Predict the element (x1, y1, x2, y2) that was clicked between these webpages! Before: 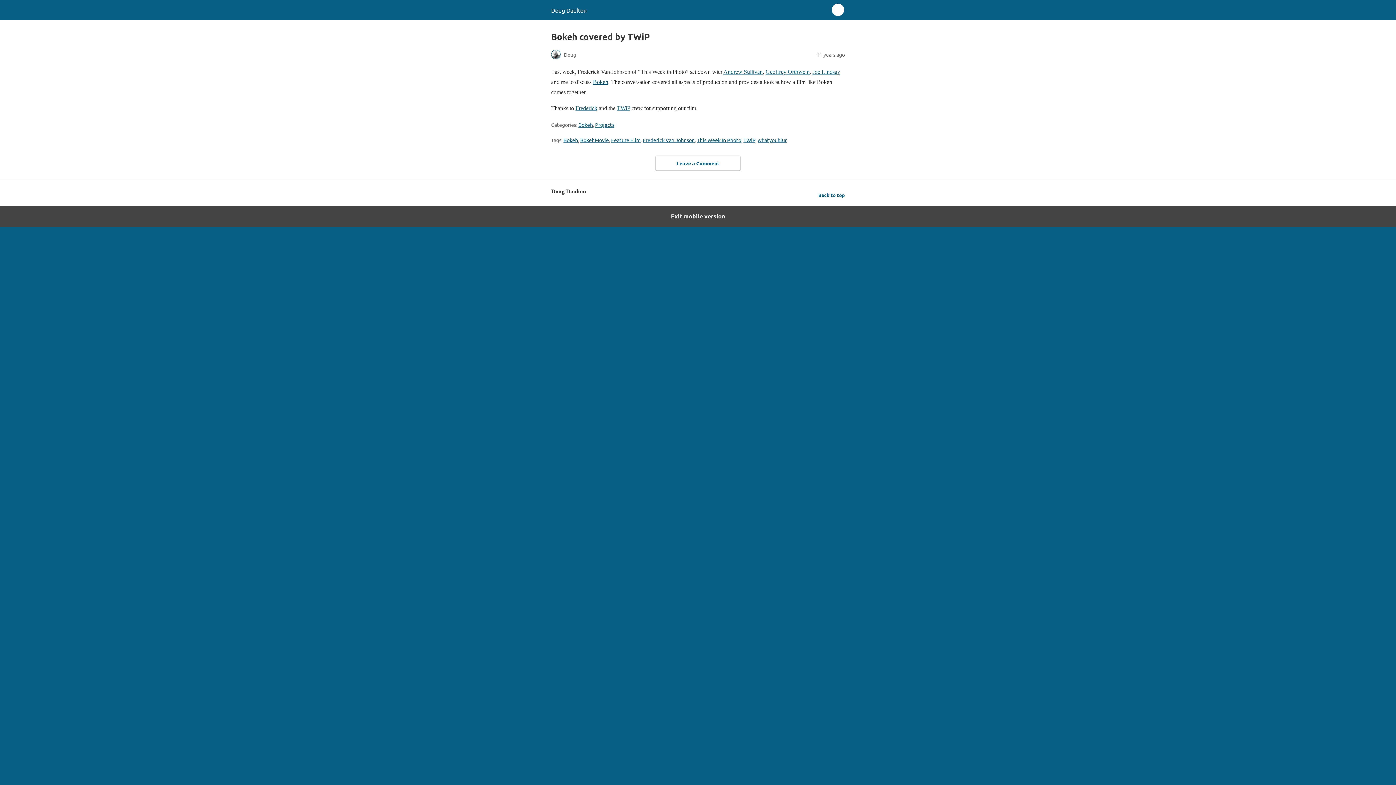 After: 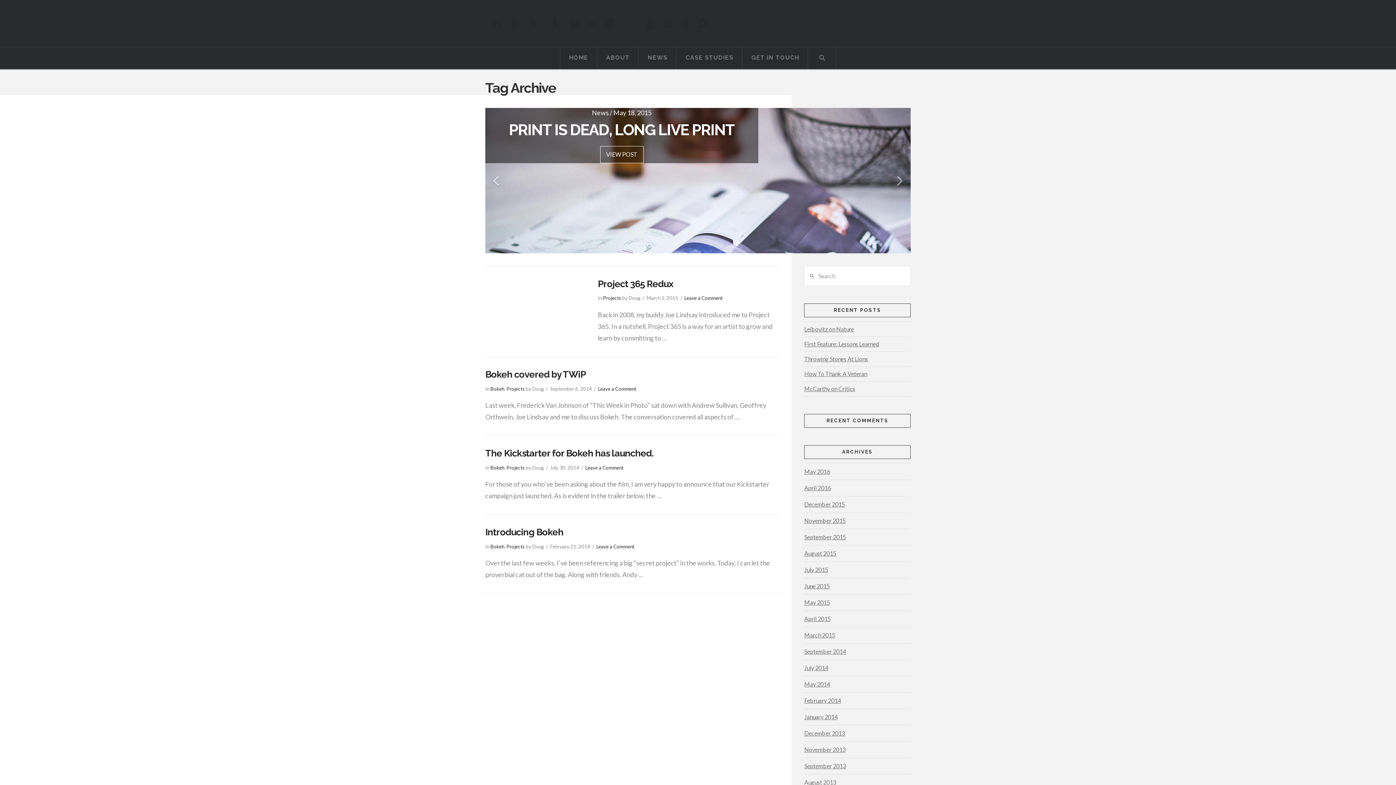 Action: bbox: (563, 136, 578, 143) label: Bokeh